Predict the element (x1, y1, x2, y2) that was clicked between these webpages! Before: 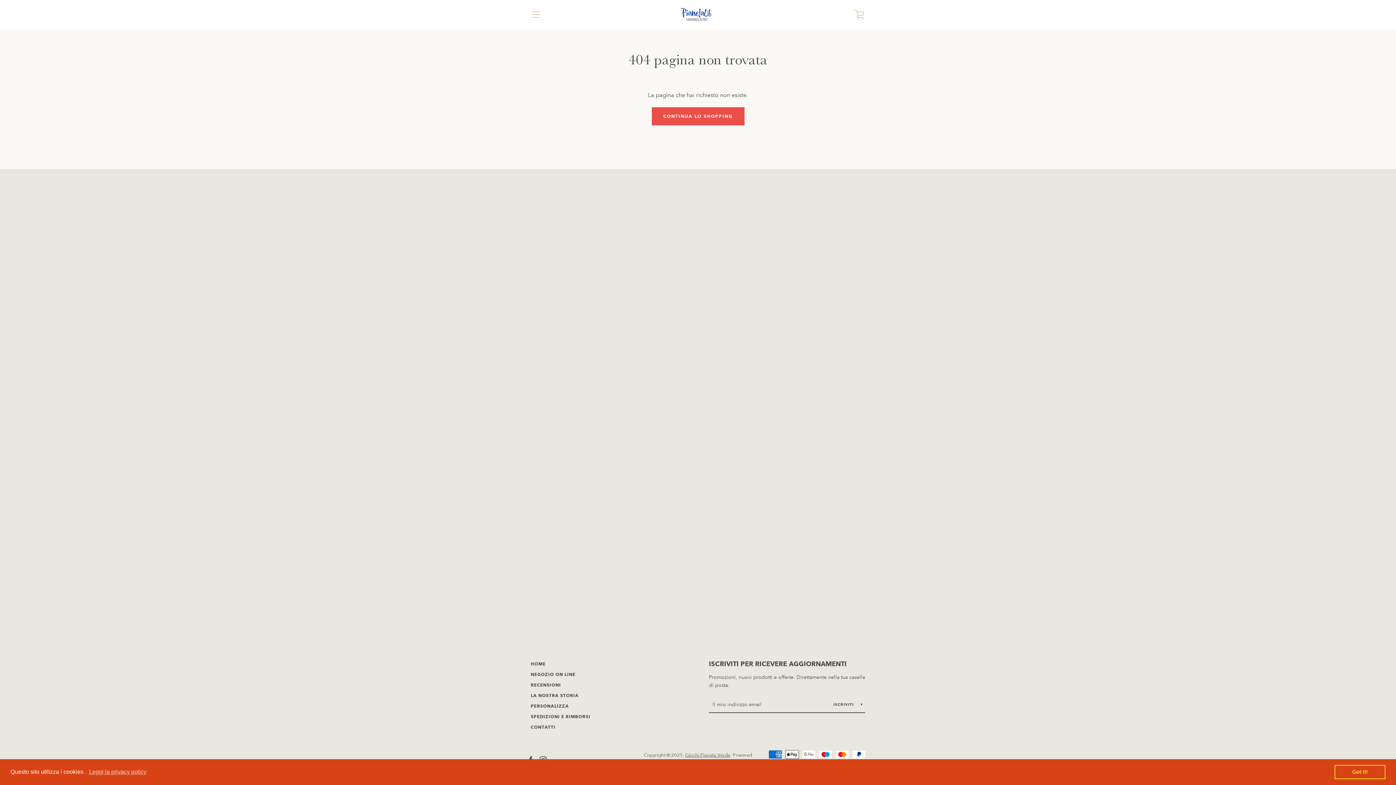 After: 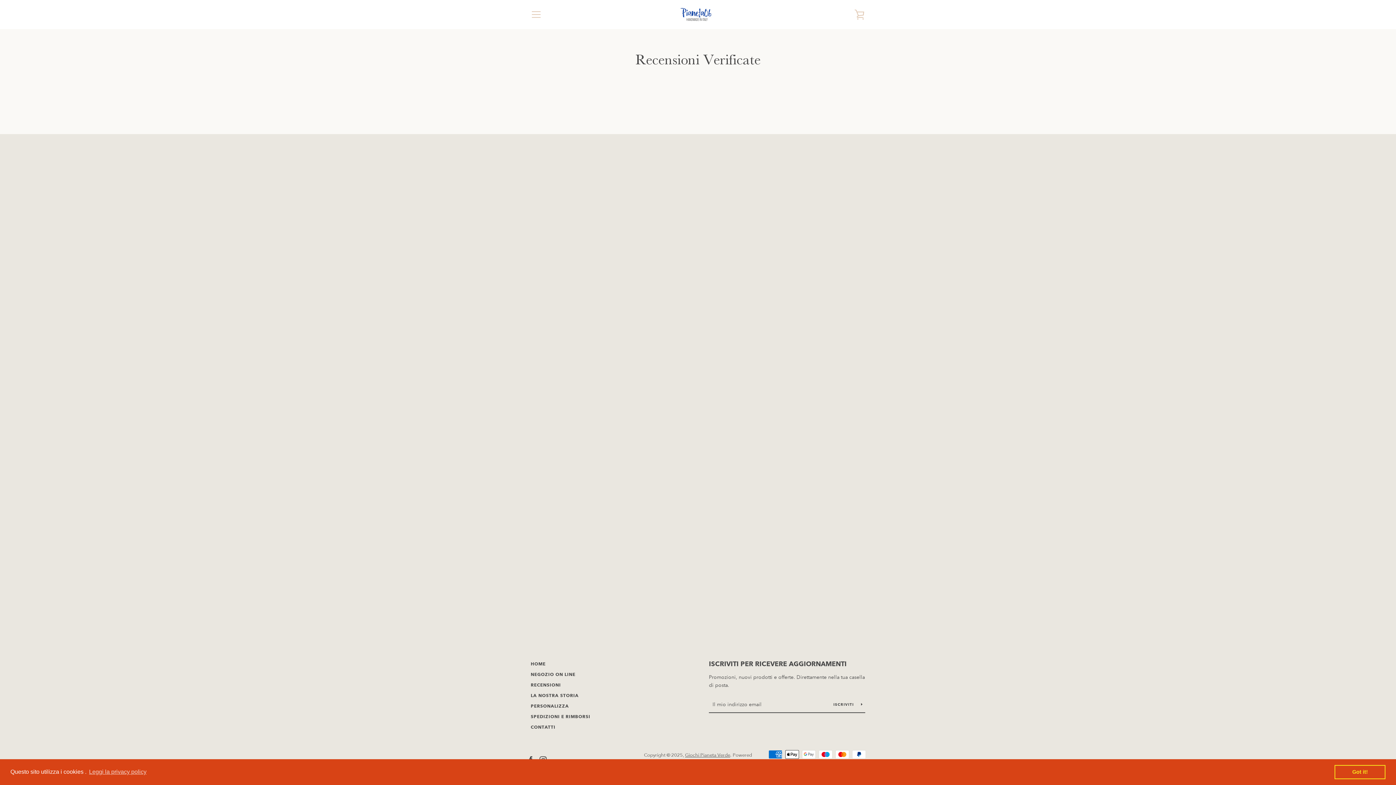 Action: label: RECENSIONI bbox: (530, 682, 561, 688)